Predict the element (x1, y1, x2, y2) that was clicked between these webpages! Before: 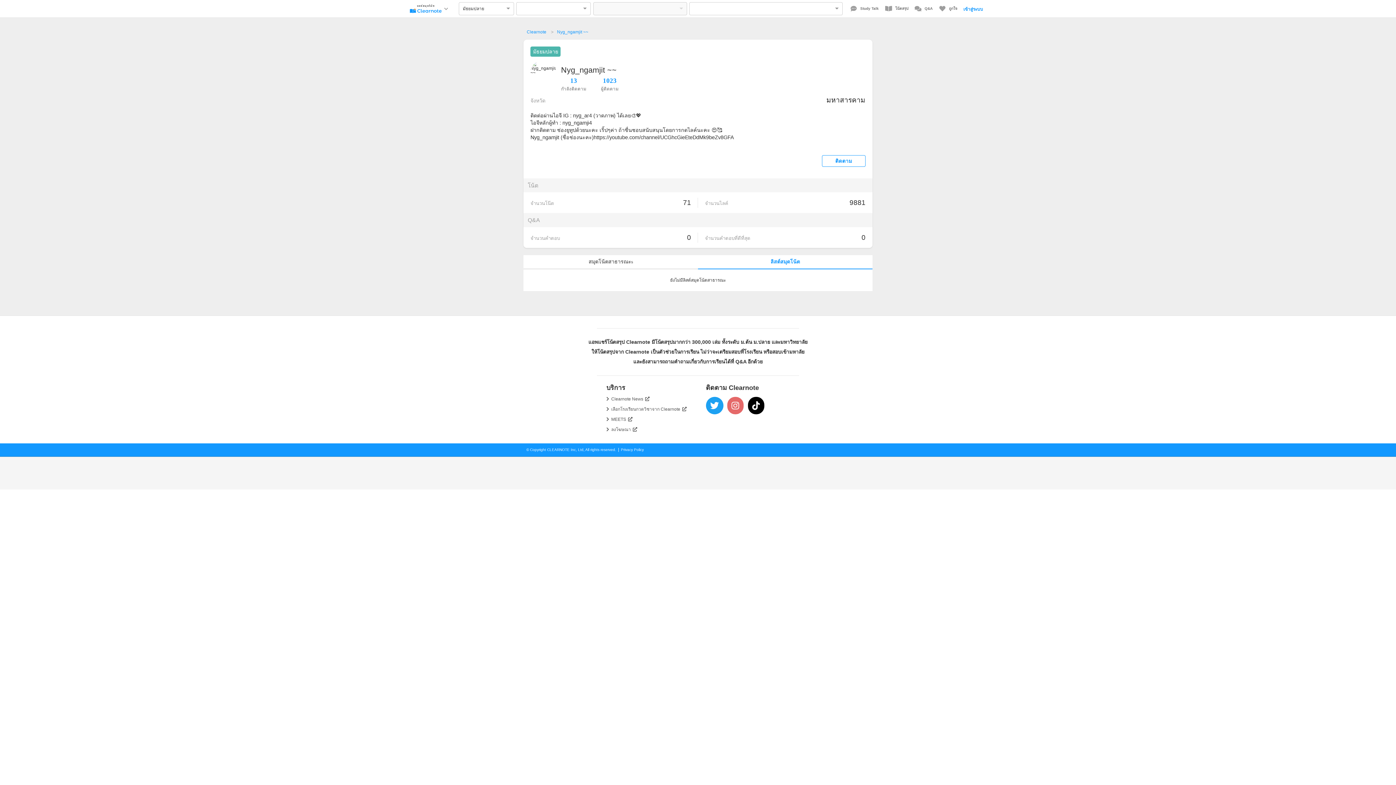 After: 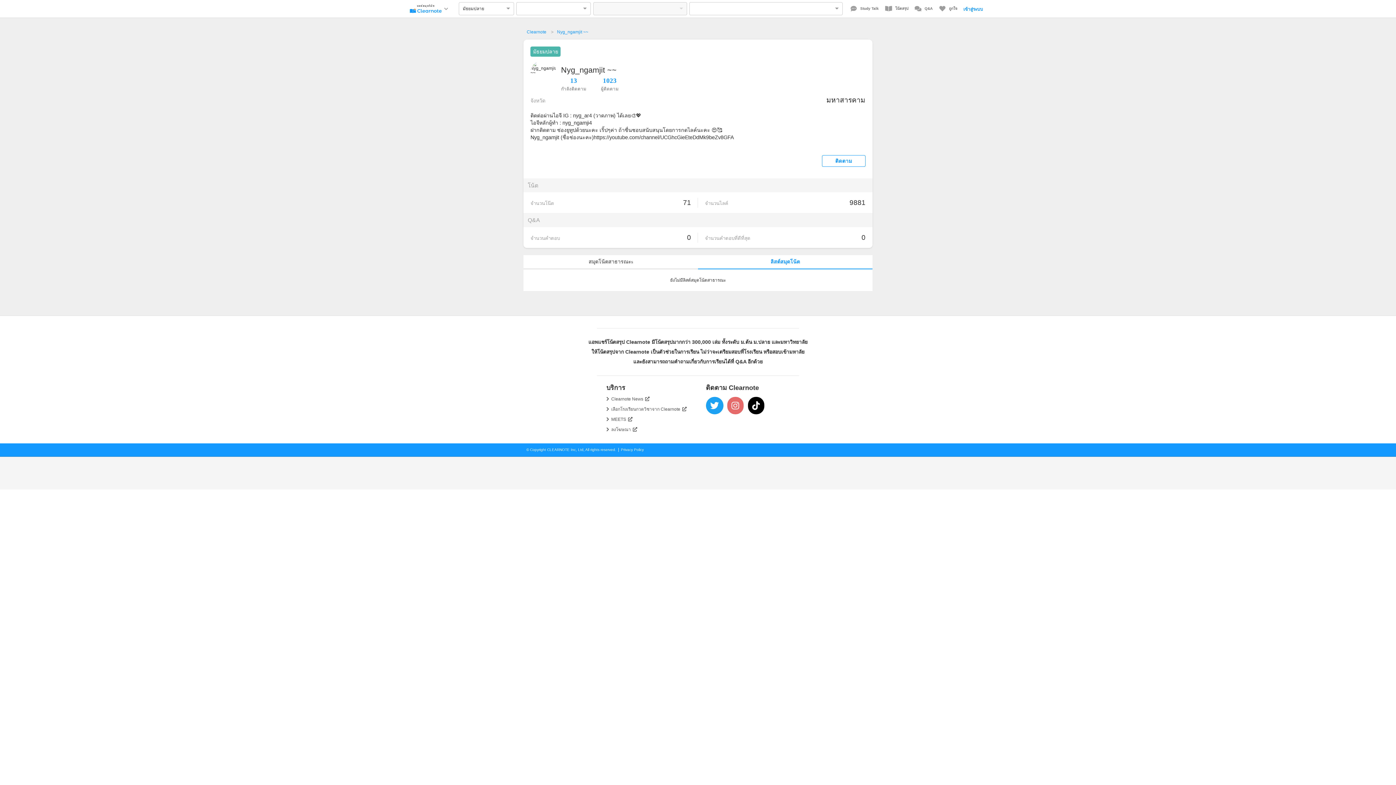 Action: bbox: (621, 447, 644, 451) label: Privacy Policy